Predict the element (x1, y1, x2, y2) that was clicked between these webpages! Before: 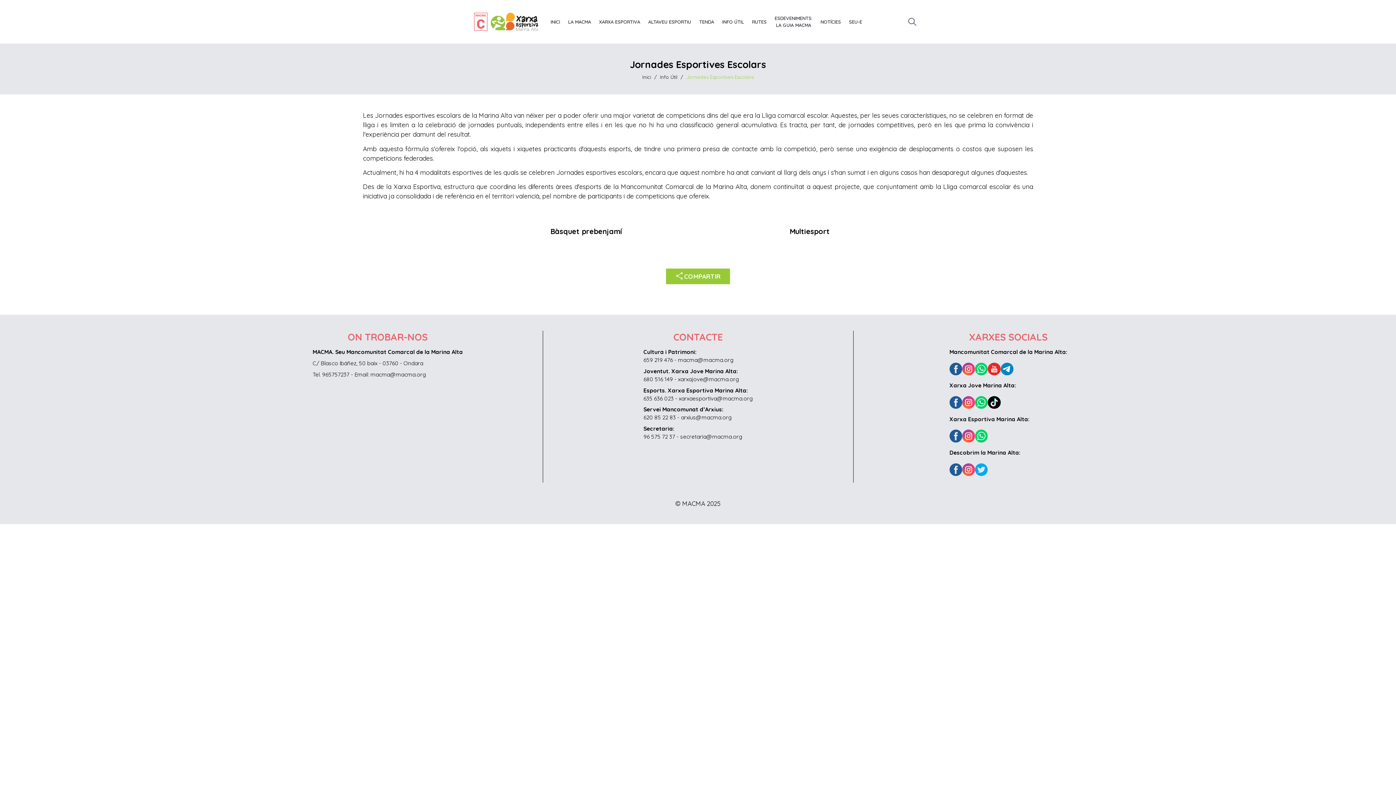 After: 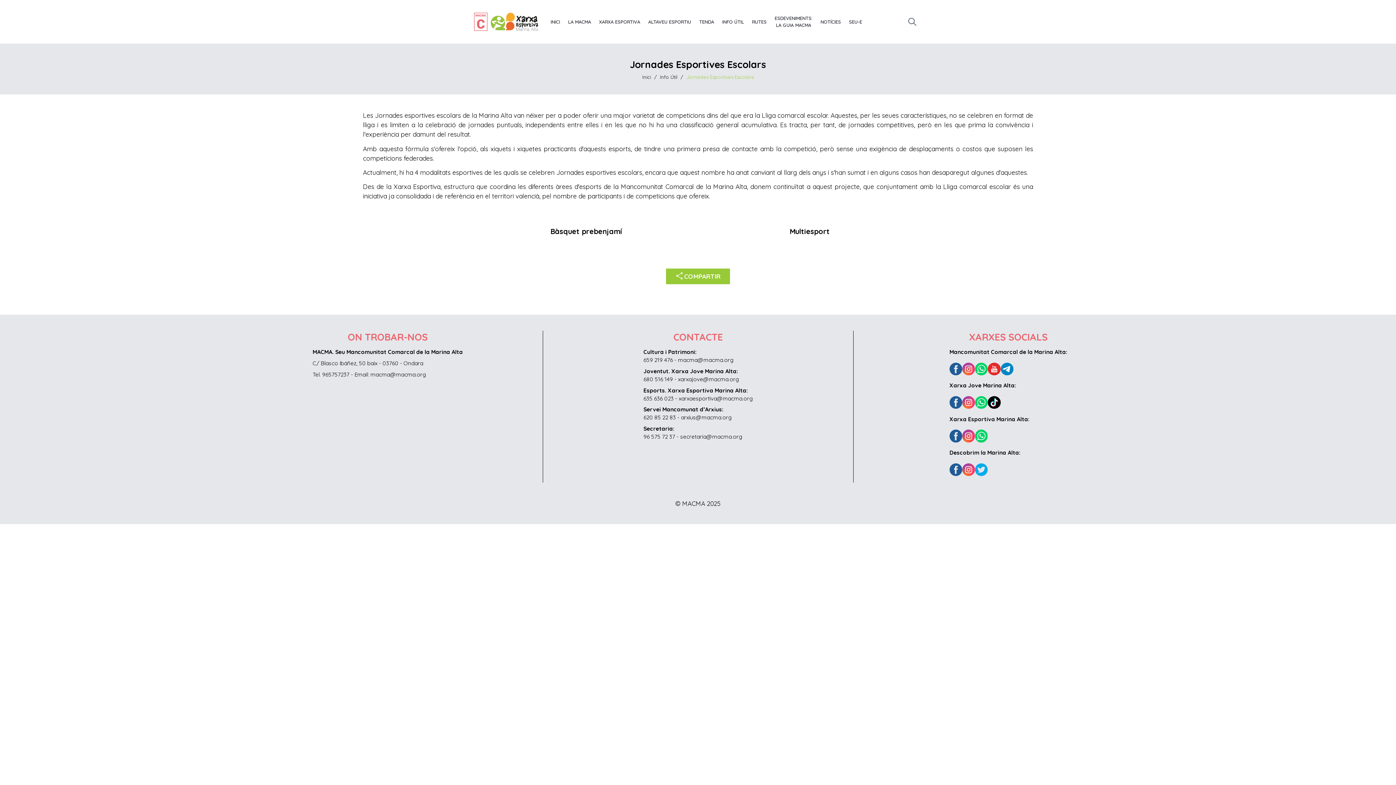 Action: bbox: (949, 362, 962, 375)